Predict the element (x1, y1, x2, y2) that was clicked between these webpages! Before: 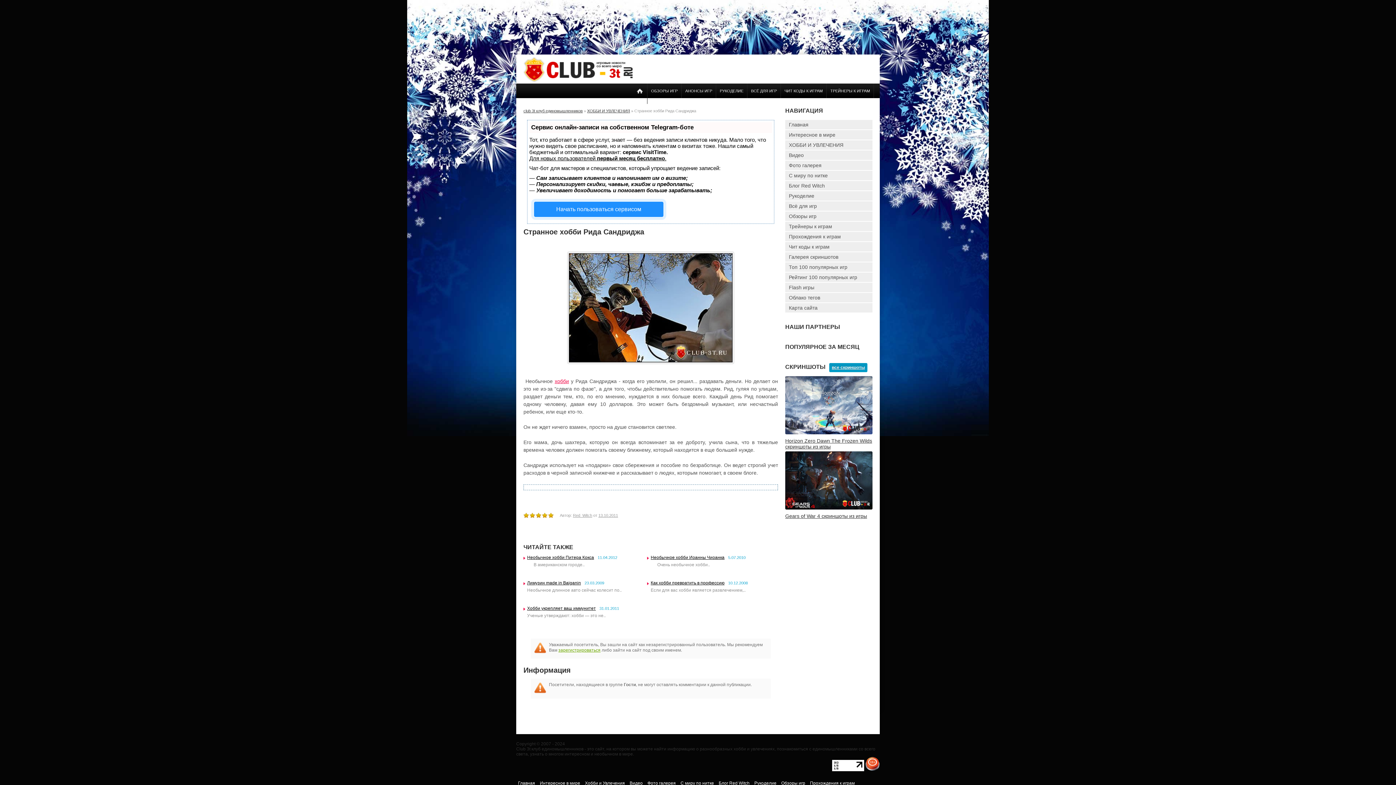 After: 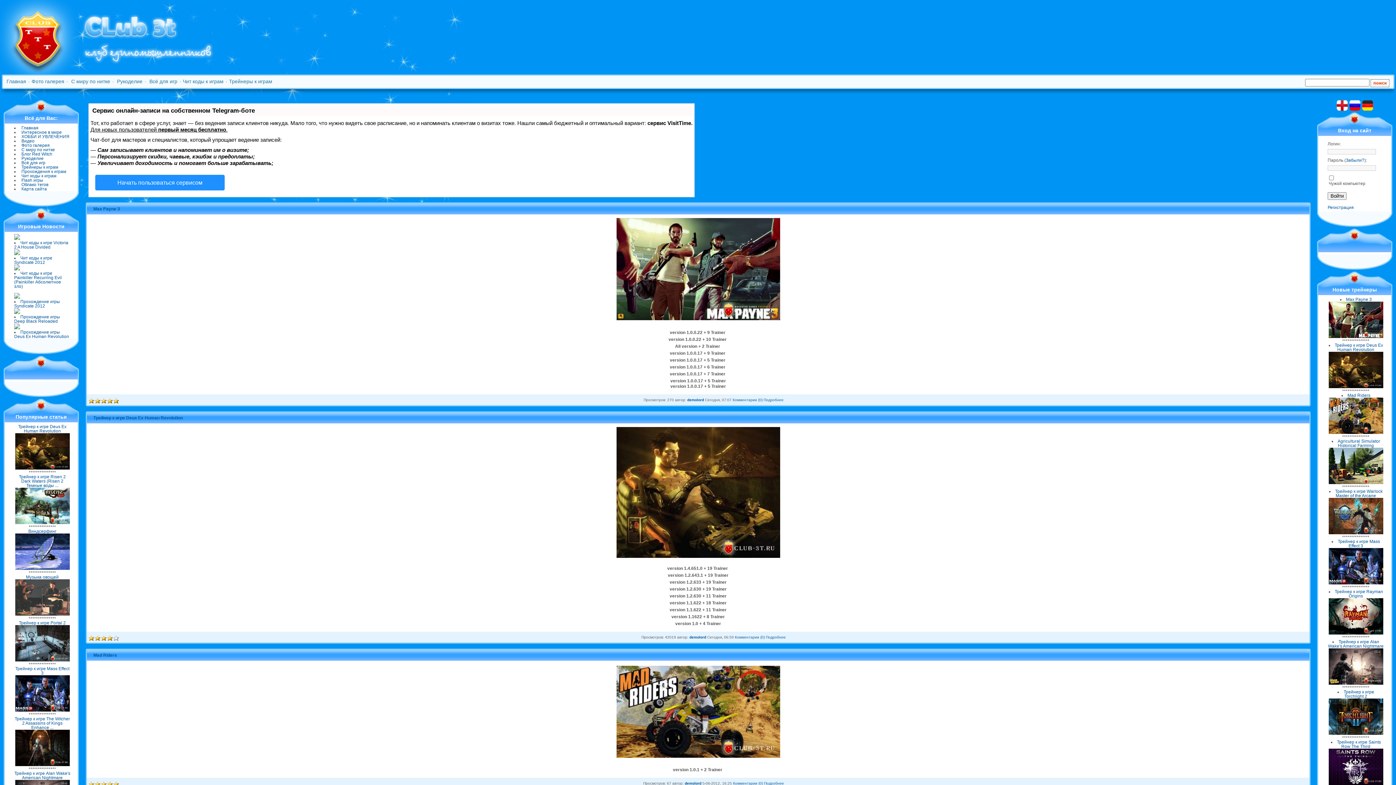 Action: bbox: (785, 221, 872, 231) label: Трейнеры к играм